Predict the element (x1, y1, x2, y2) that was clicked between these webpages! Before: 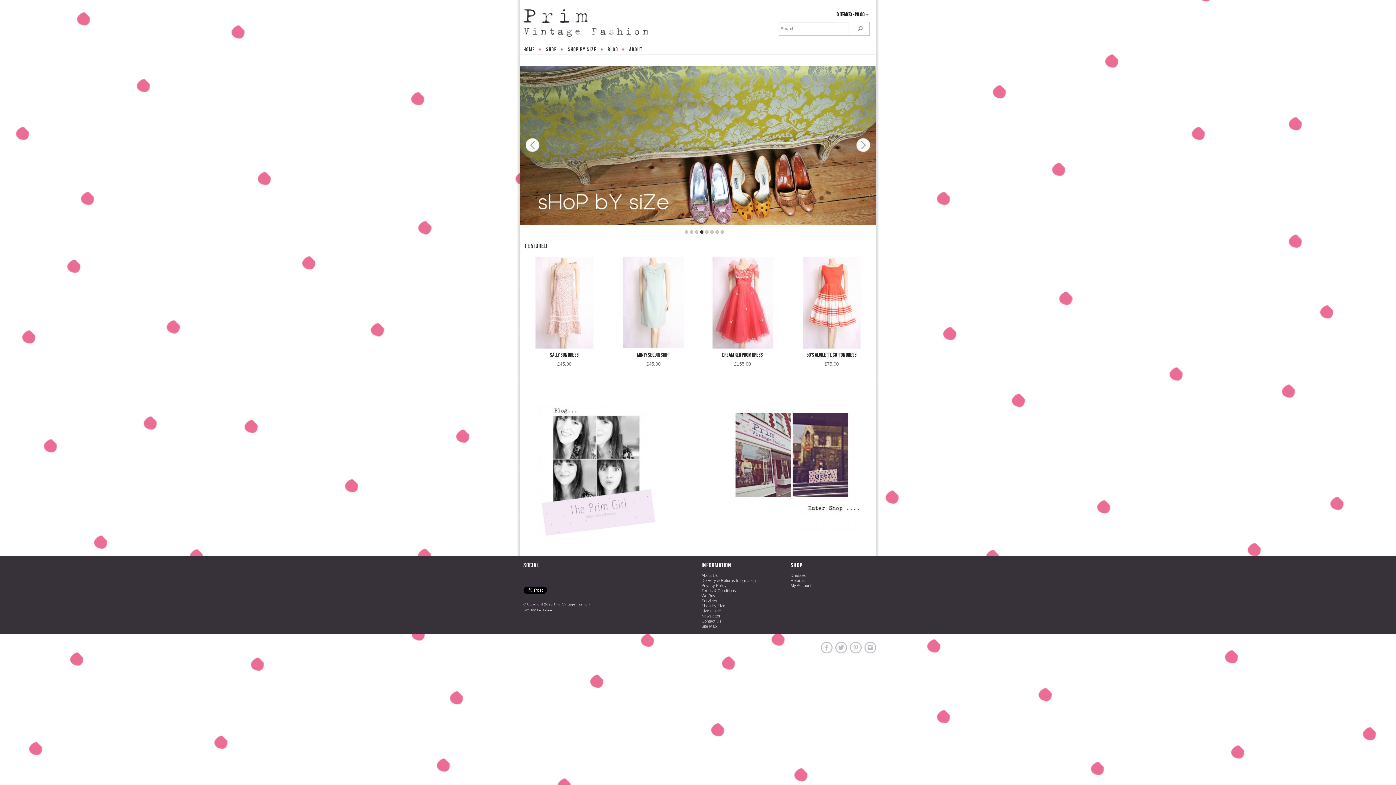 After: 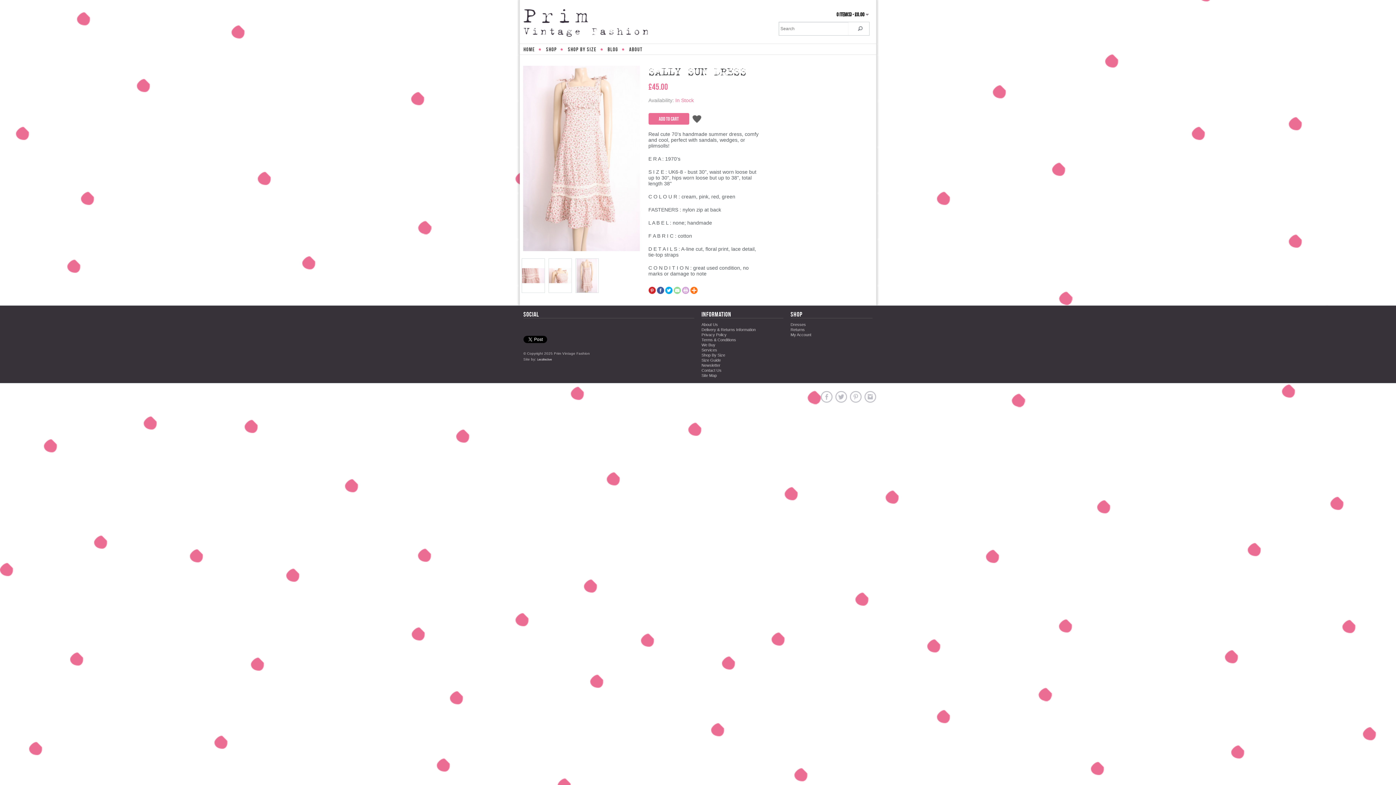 Action: label: SALLY SUN DRESS bbox: (728, 351, 757, 358)